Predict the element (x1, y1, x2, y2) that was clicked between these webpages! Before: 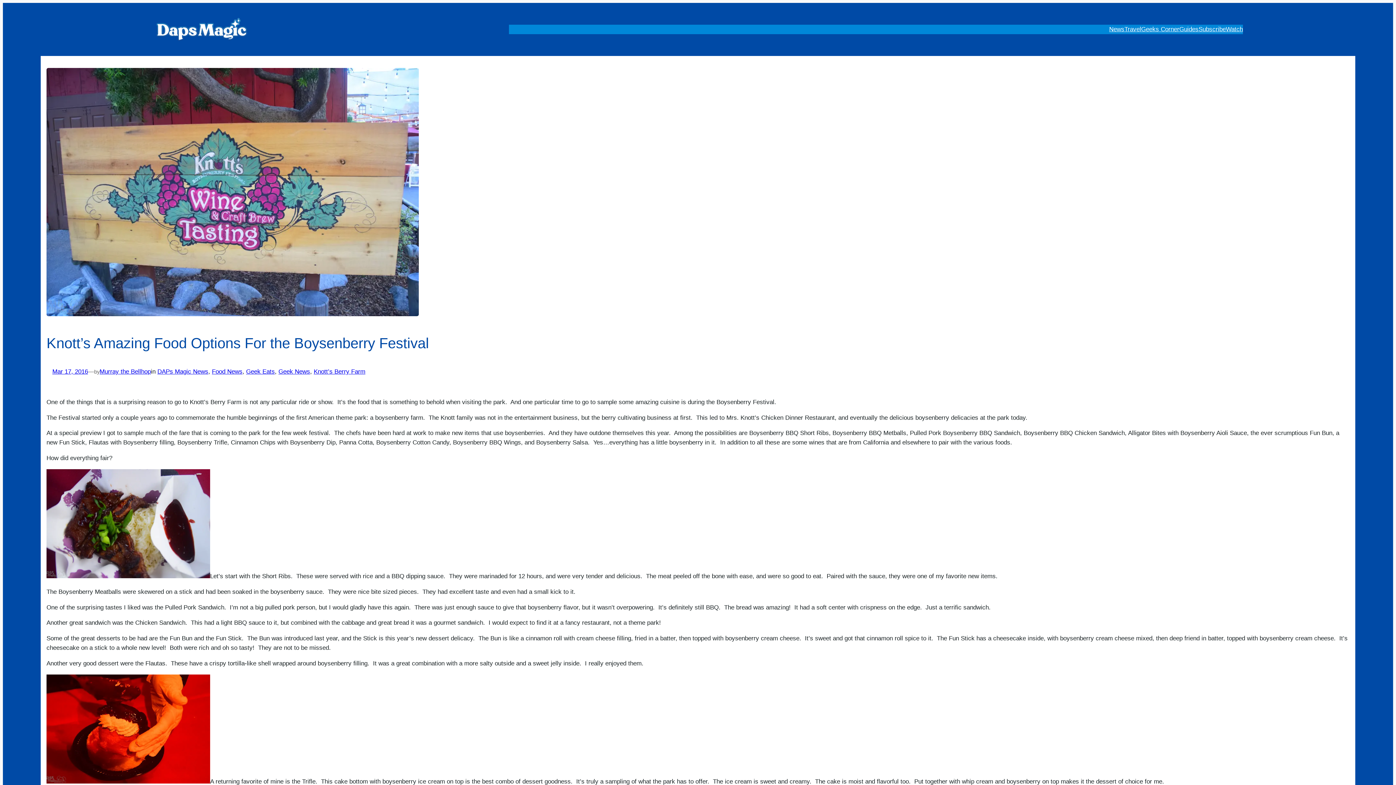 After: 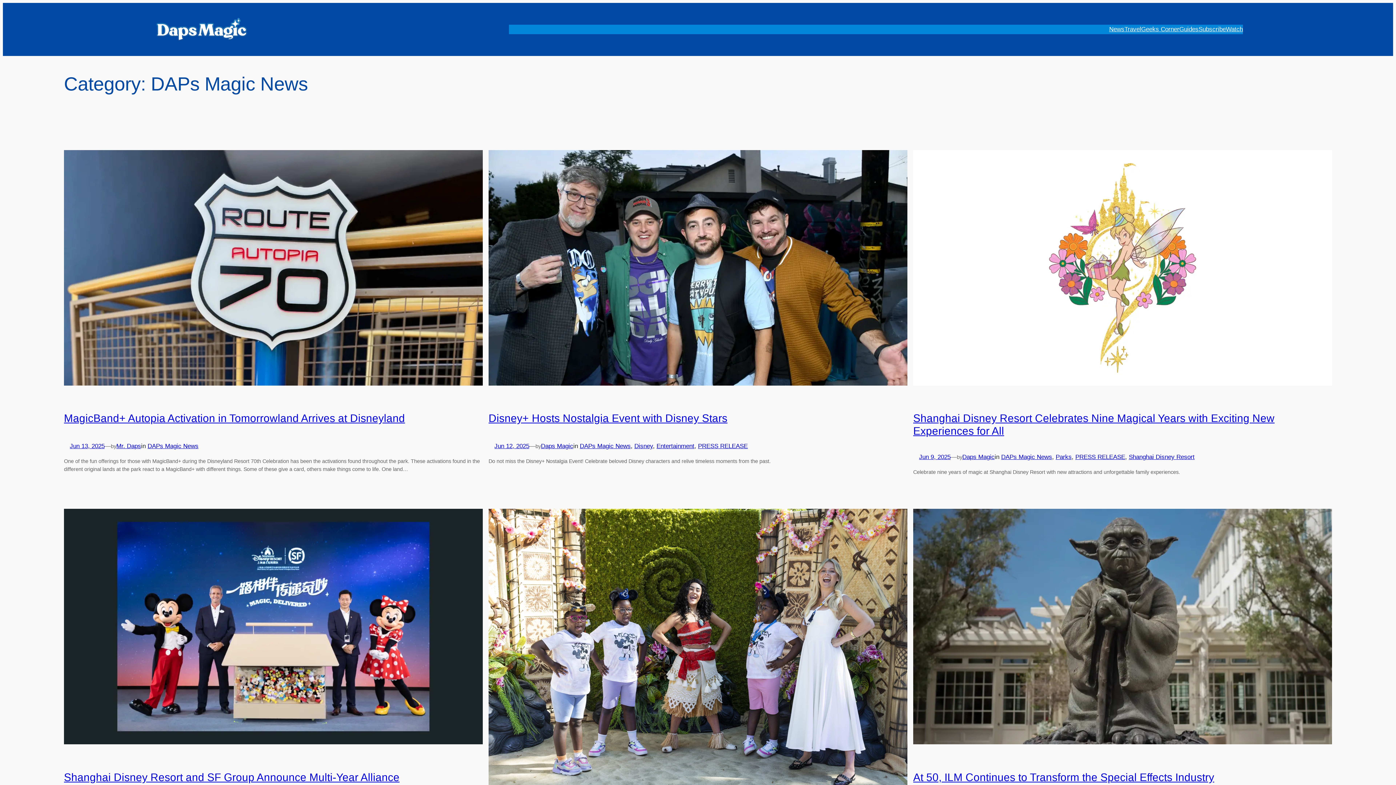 Action: label: DAPs Magic News bbox: (157, 368, 208, 375)